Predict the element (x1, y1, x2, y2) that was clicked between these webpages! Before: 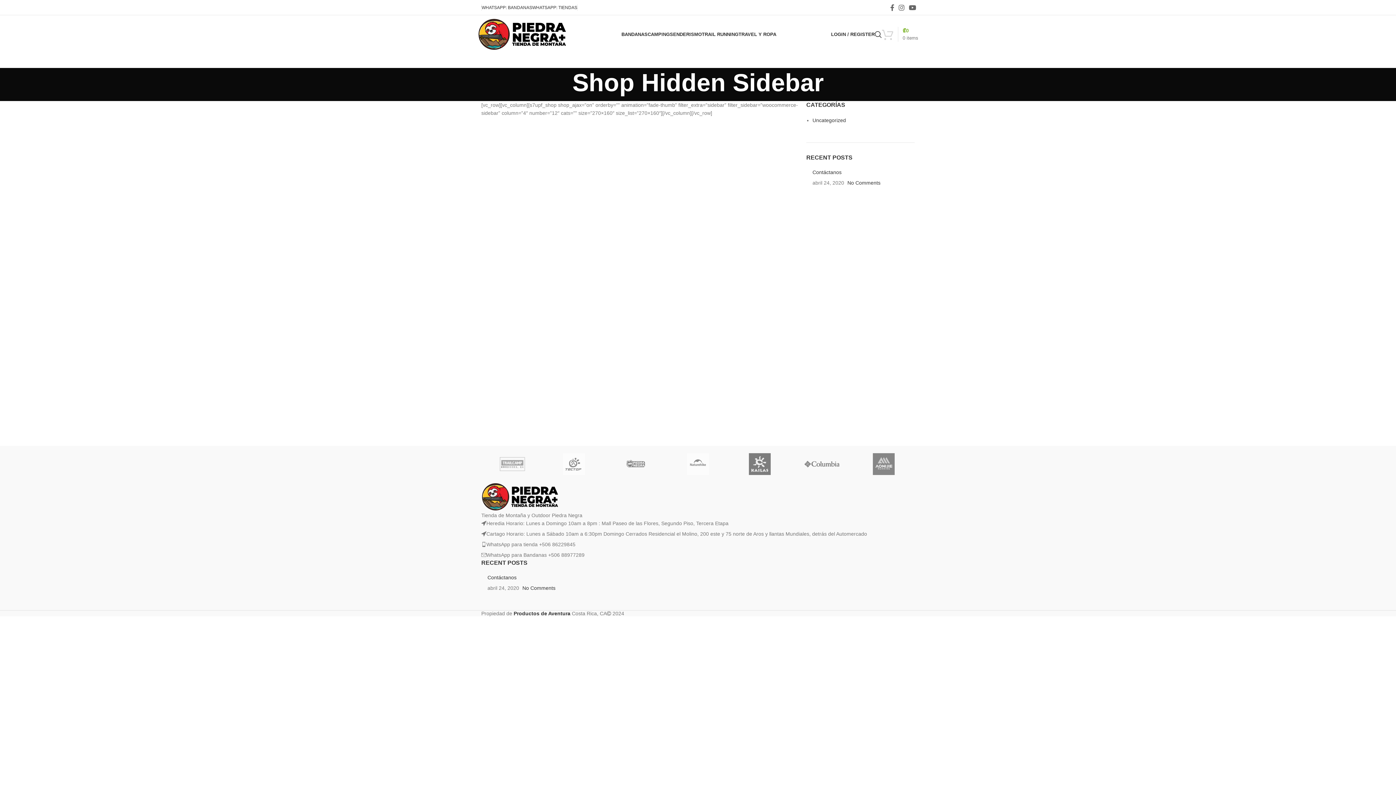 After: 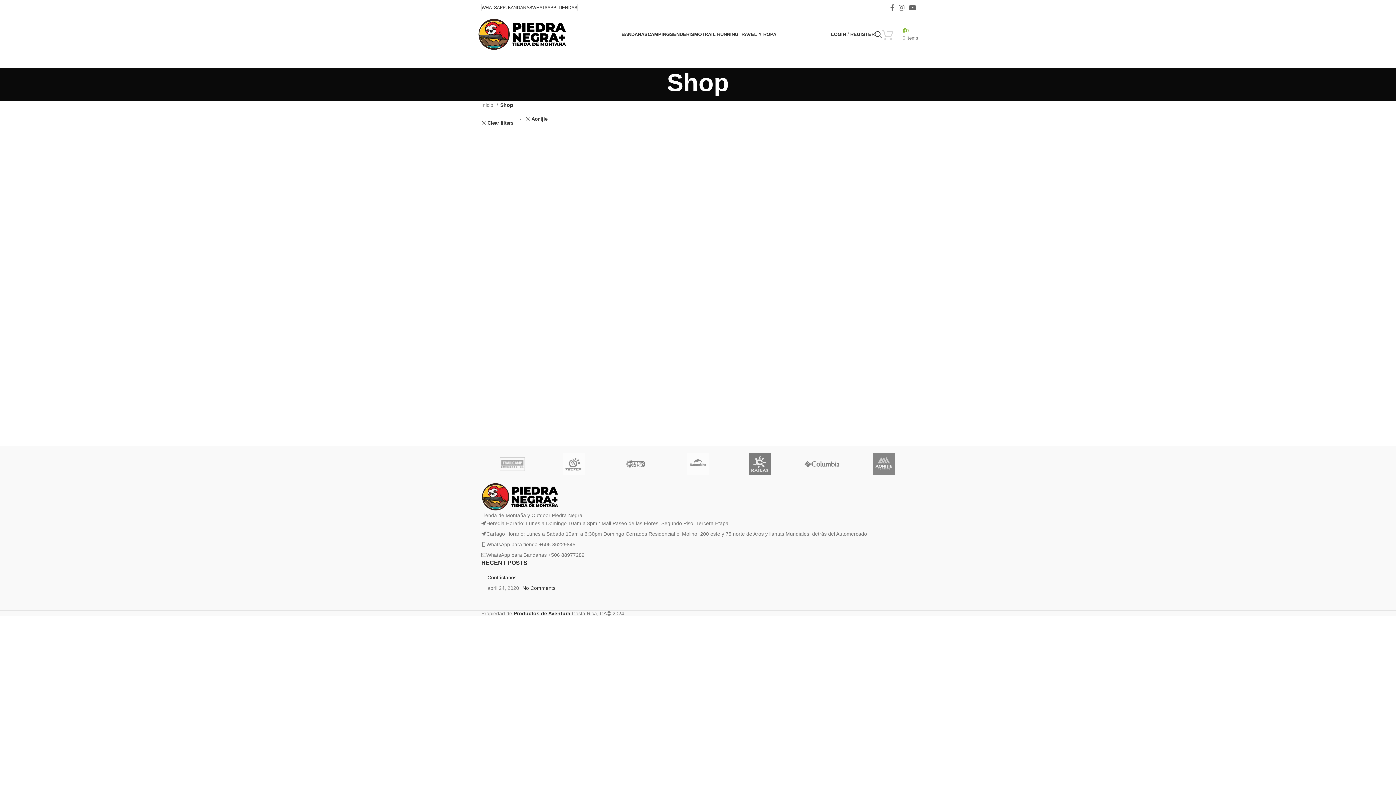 Action: bbox: (852, 446, 914, 482)